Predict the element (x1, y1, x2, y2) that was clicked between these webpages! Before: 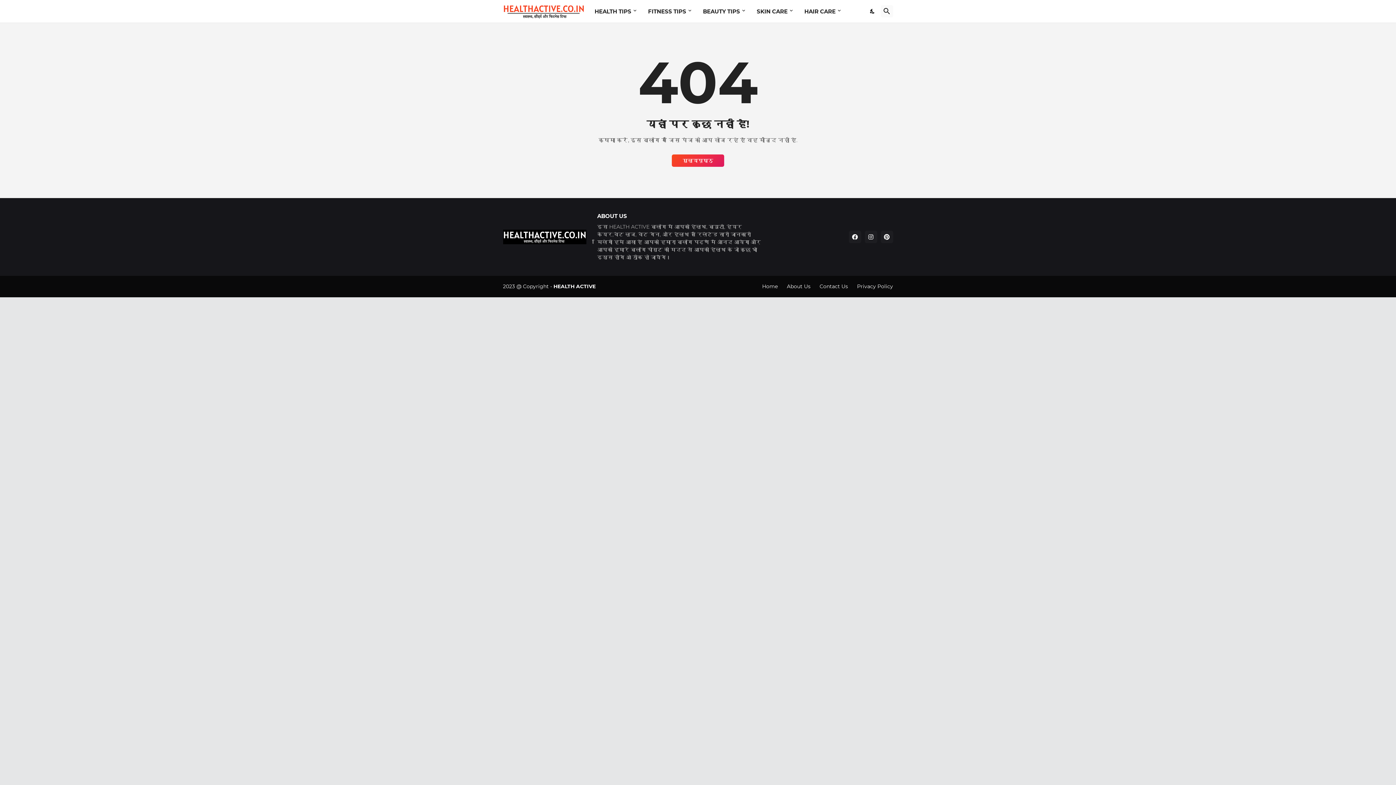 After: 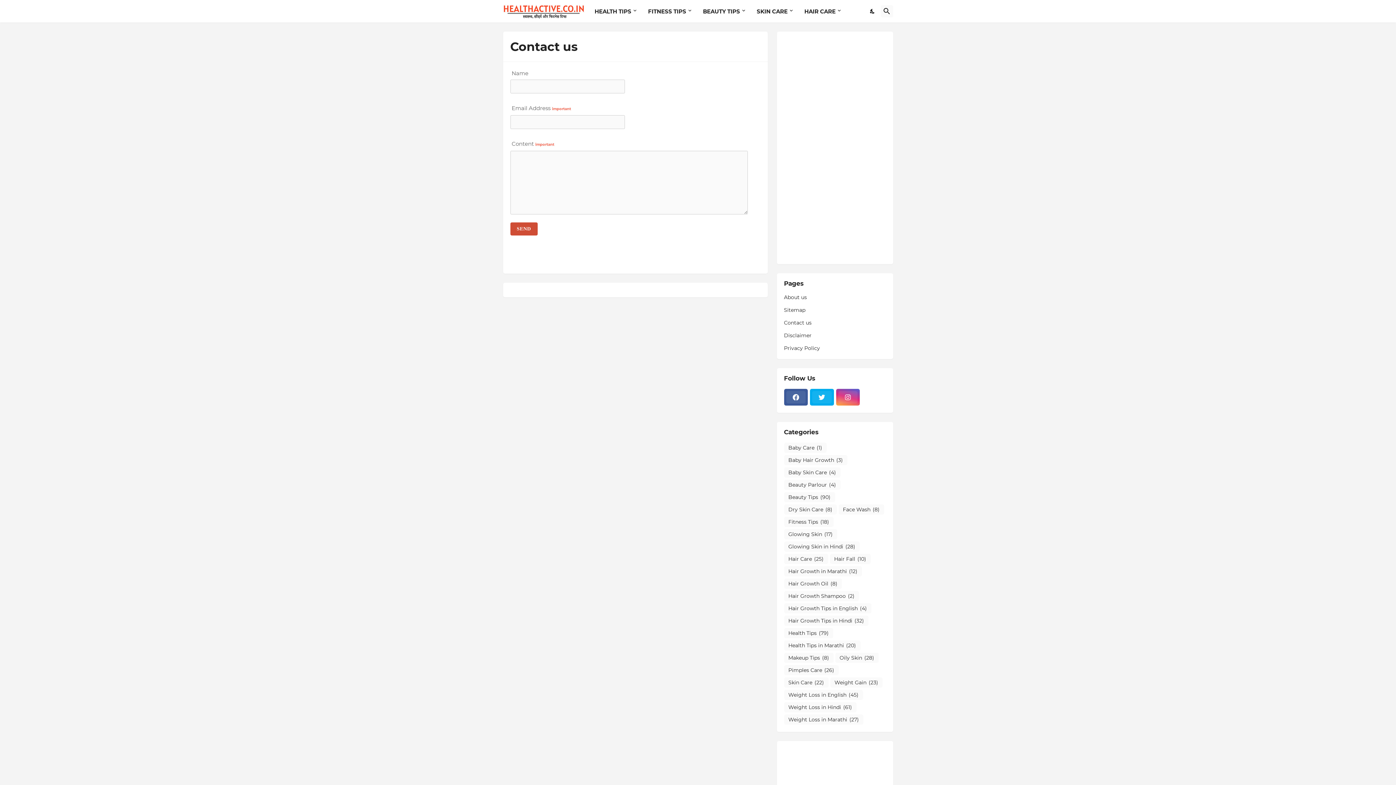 Action: label: Contact Us bbox: (819, 283, 848, 289)